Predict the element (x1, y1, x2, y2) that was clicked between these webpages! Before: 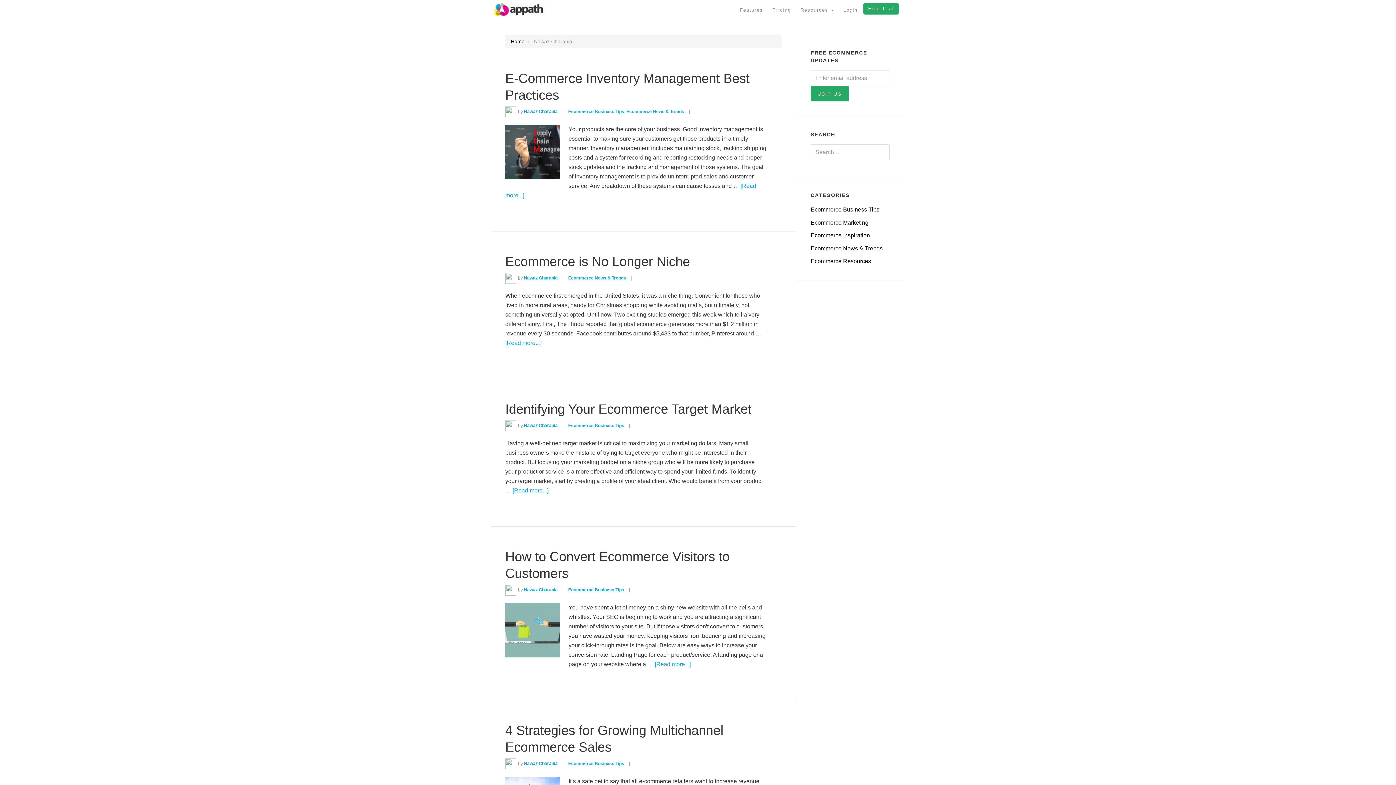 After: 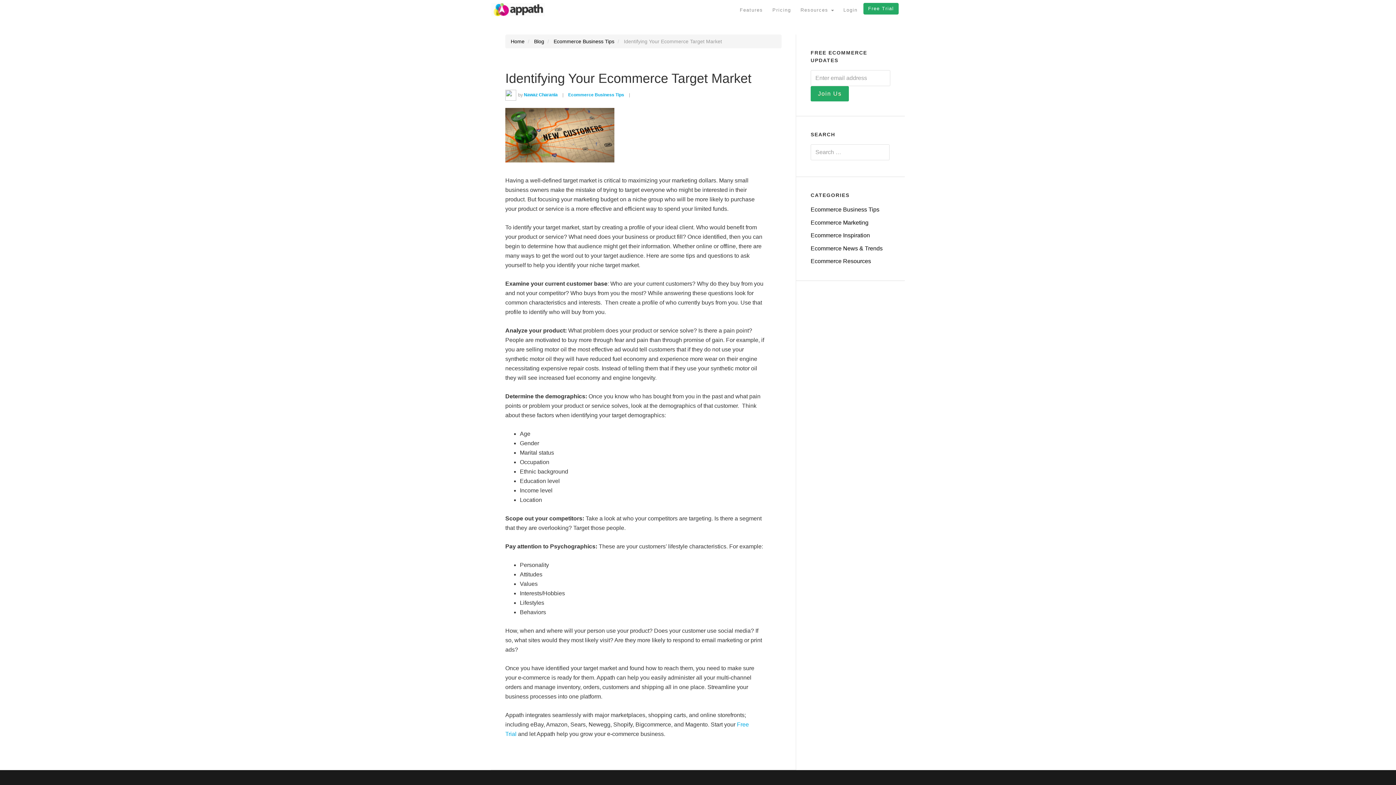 Action: label: [Read more...] bbox: (512, 487, 548, 493)